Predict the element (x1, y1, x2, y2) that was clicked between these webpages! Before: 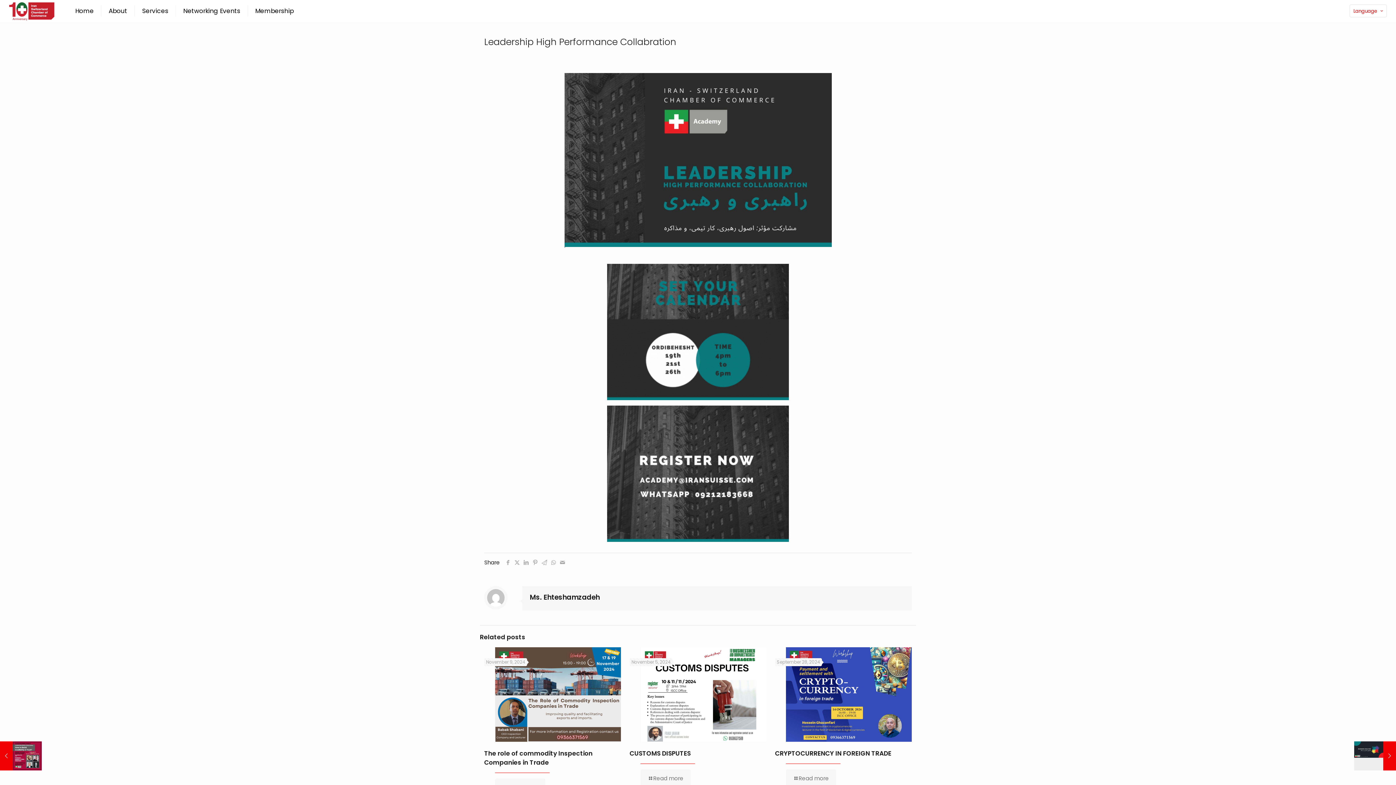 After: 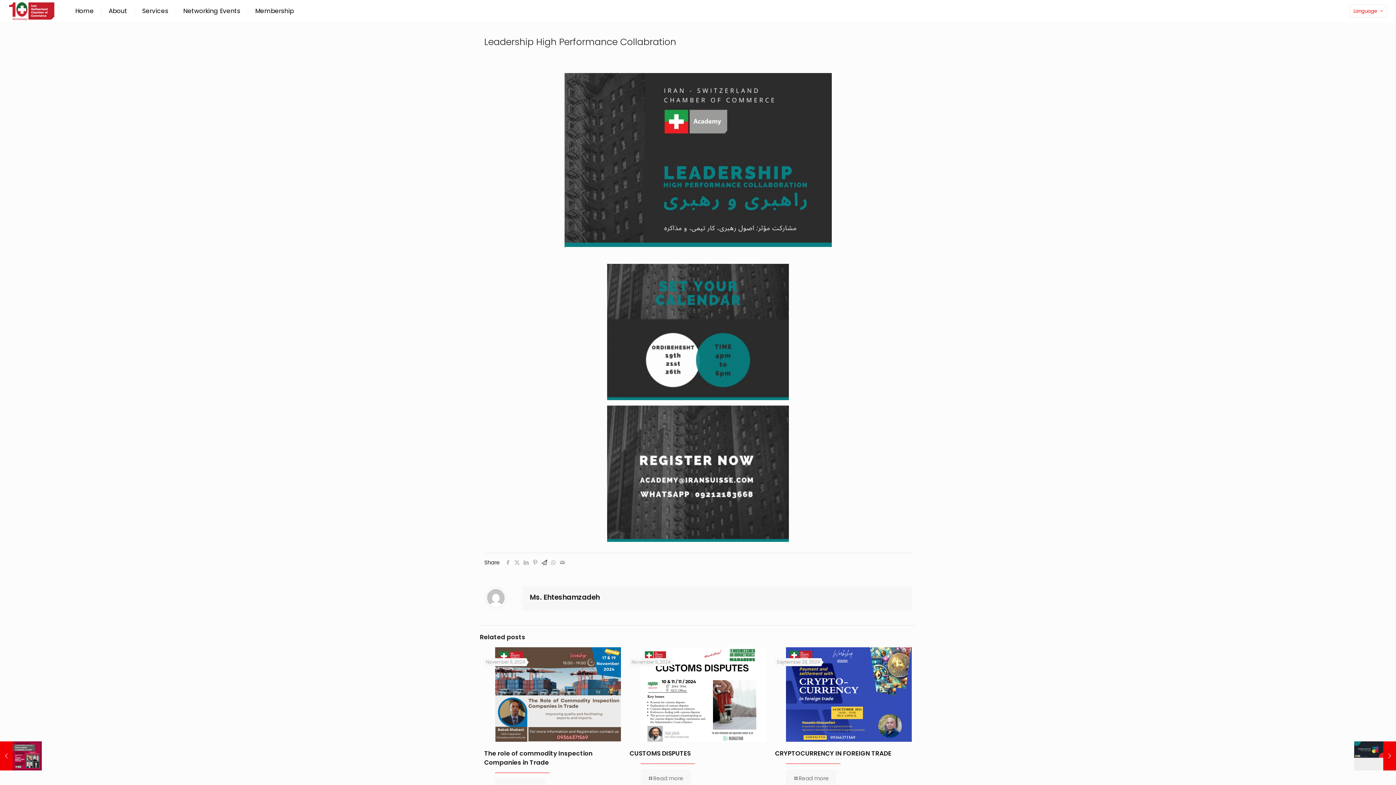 Action: bbox: (540, 559, 549, 566)